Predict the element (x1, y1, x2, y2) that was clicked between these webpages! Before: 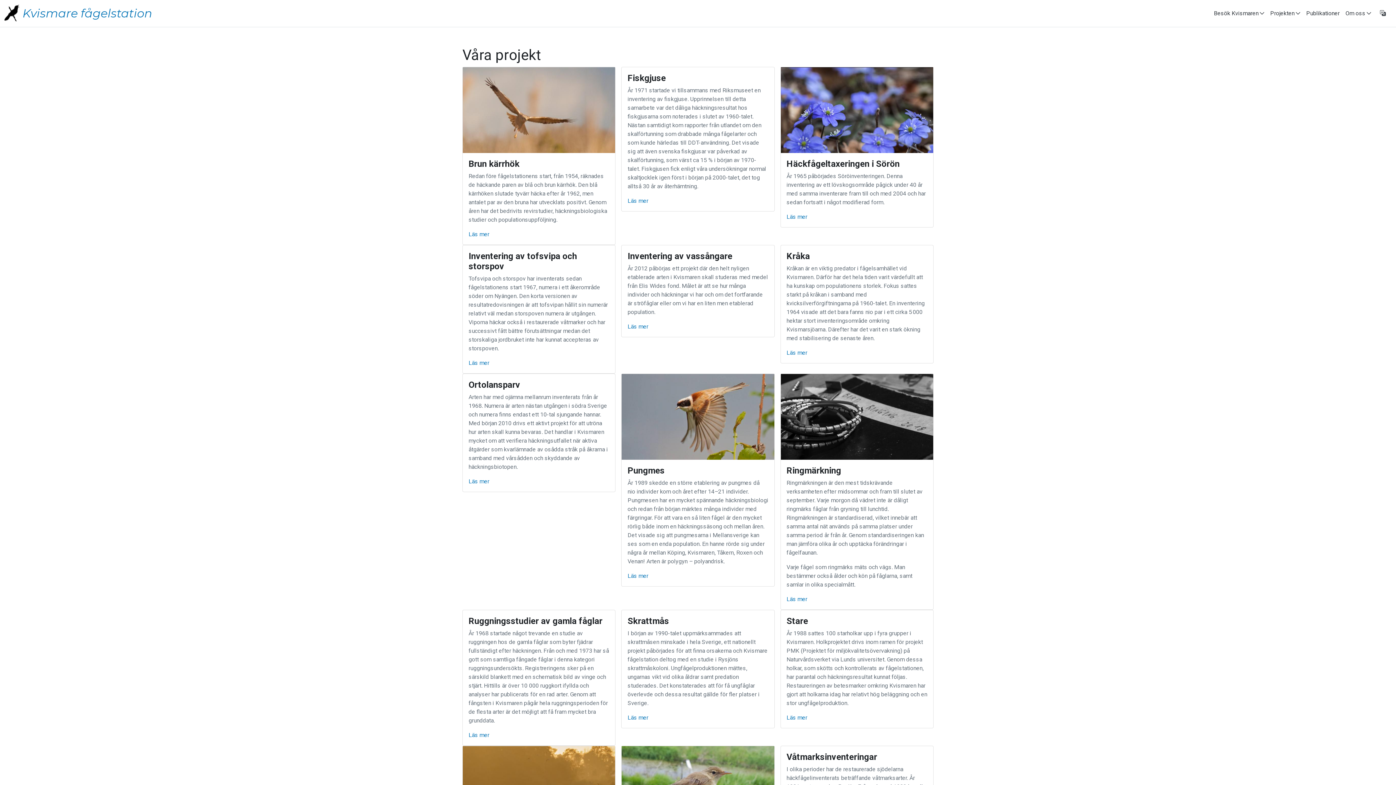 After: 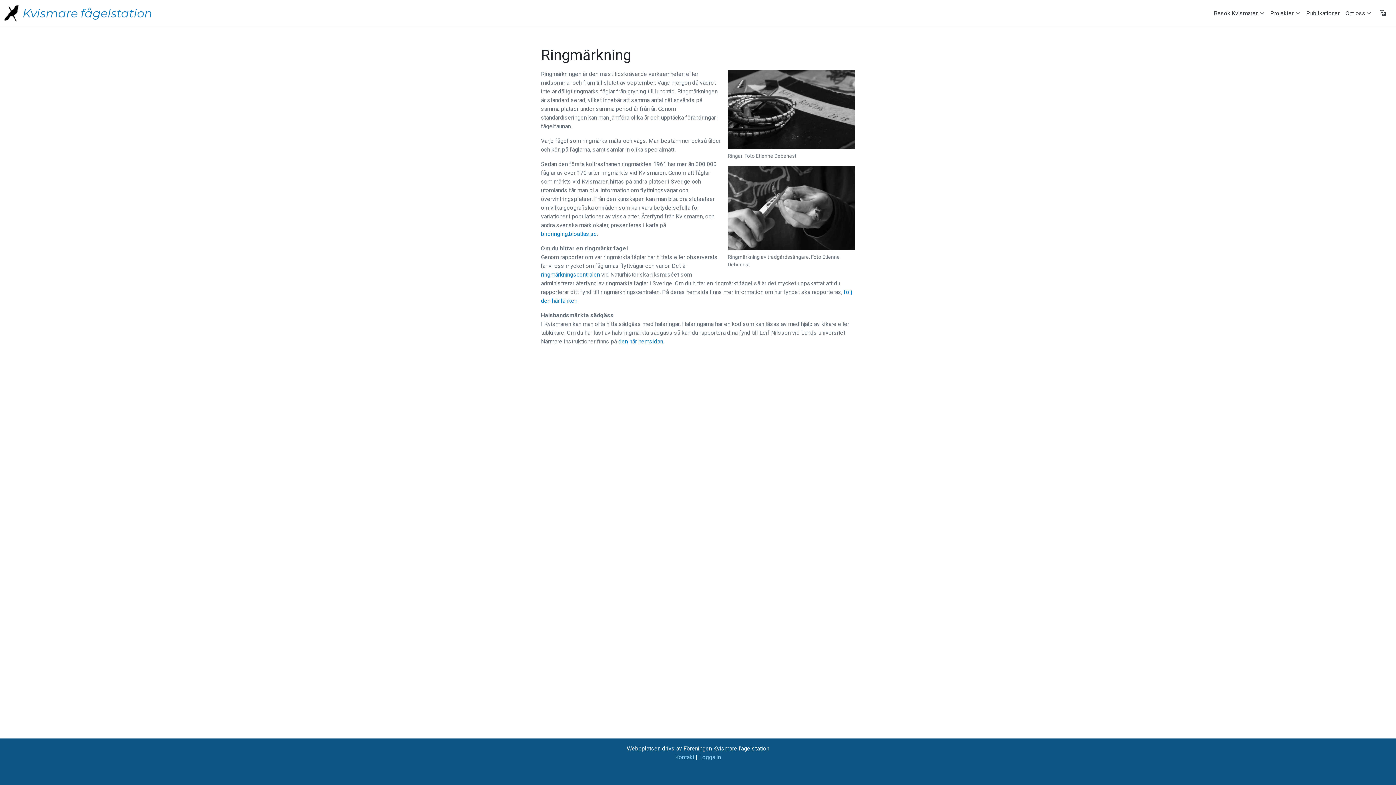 Action: bbox: (786, 596, 807, 603) label: Läs mer